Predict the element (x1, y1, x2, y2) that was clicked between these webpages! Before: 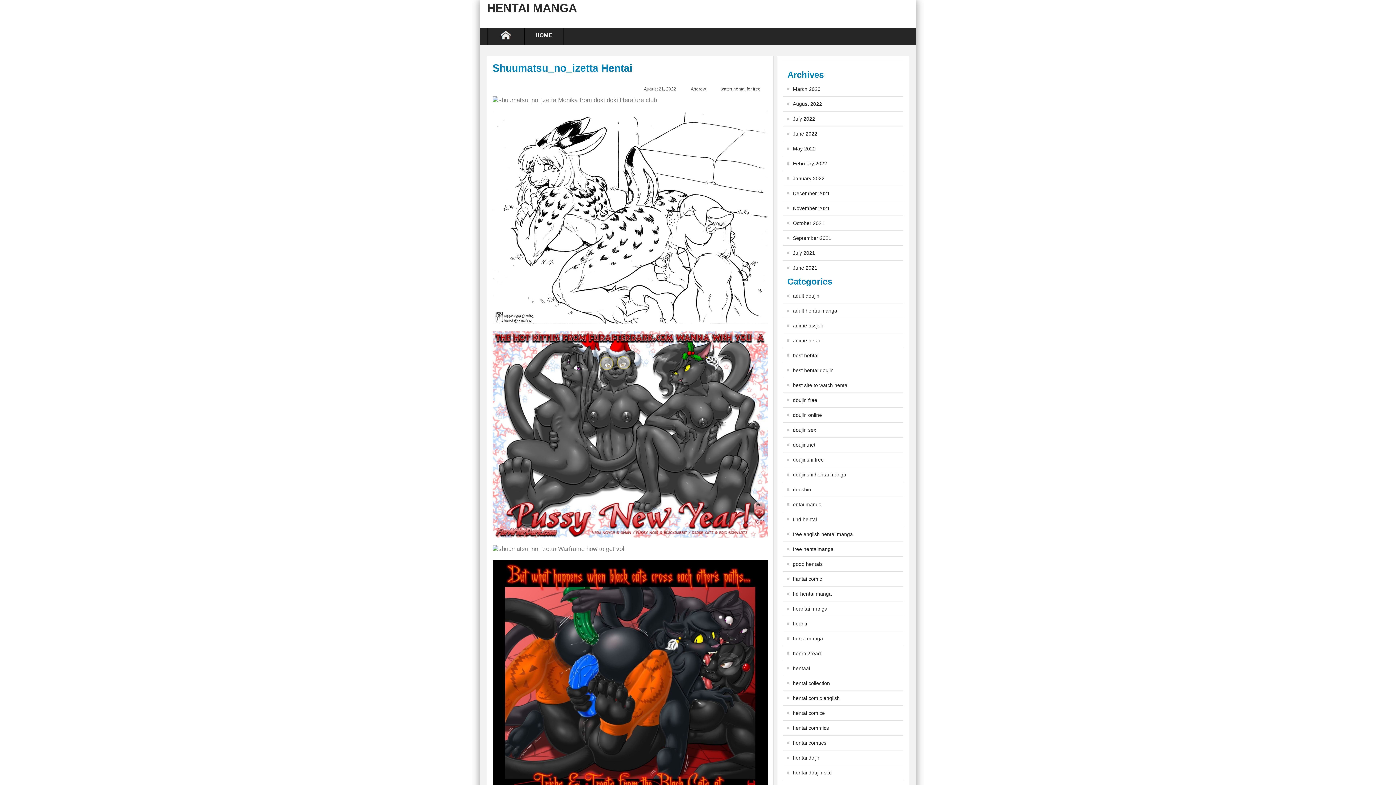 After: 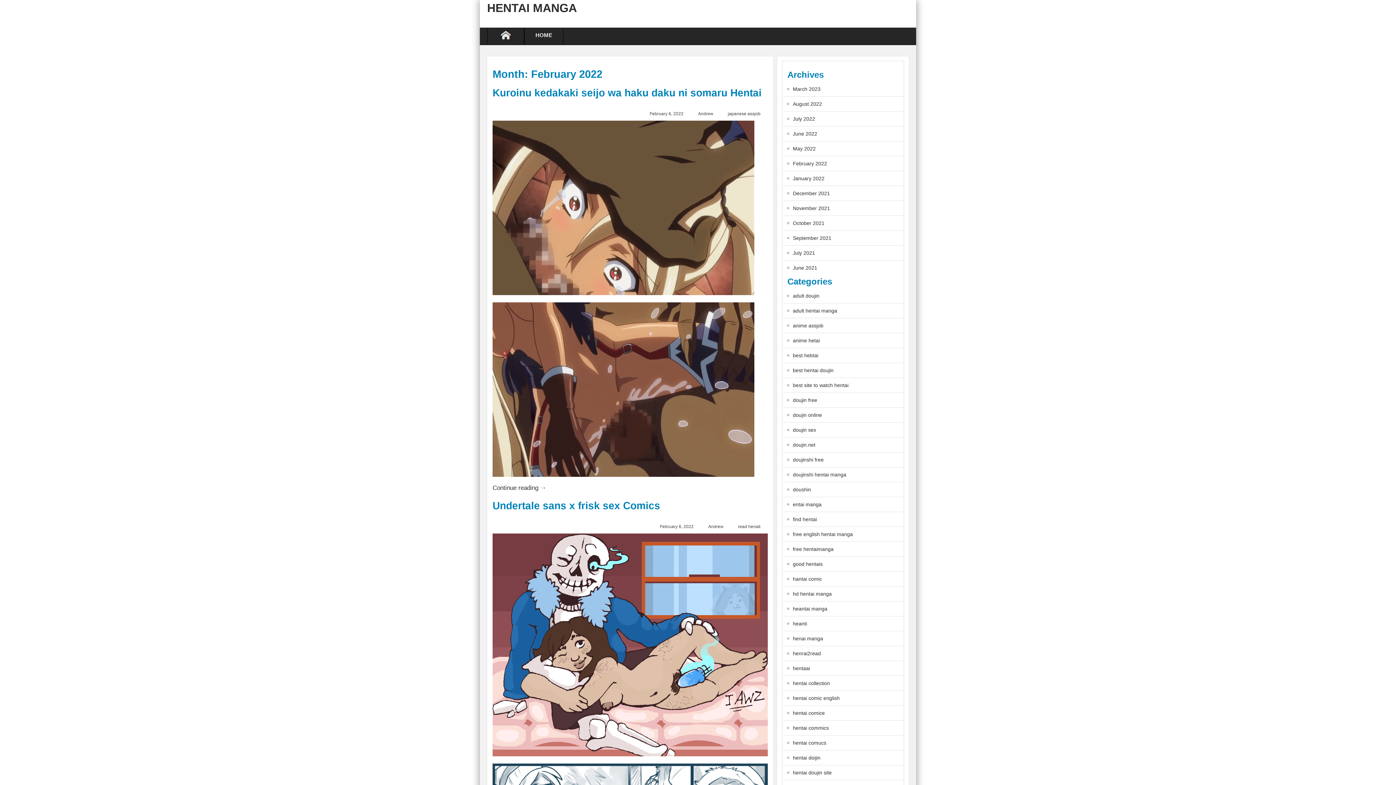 Action: label: February 2022 bbox: (787, 160, 827, 166)